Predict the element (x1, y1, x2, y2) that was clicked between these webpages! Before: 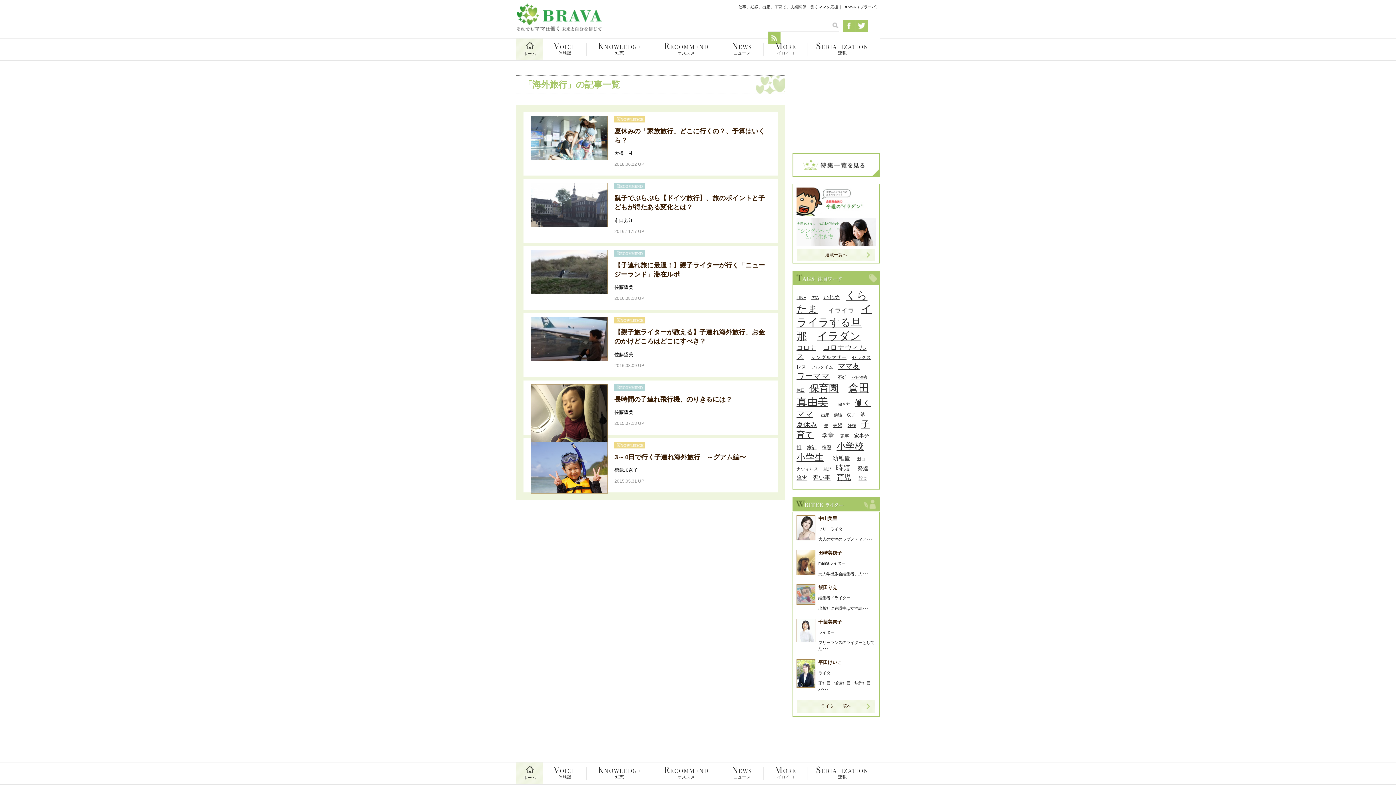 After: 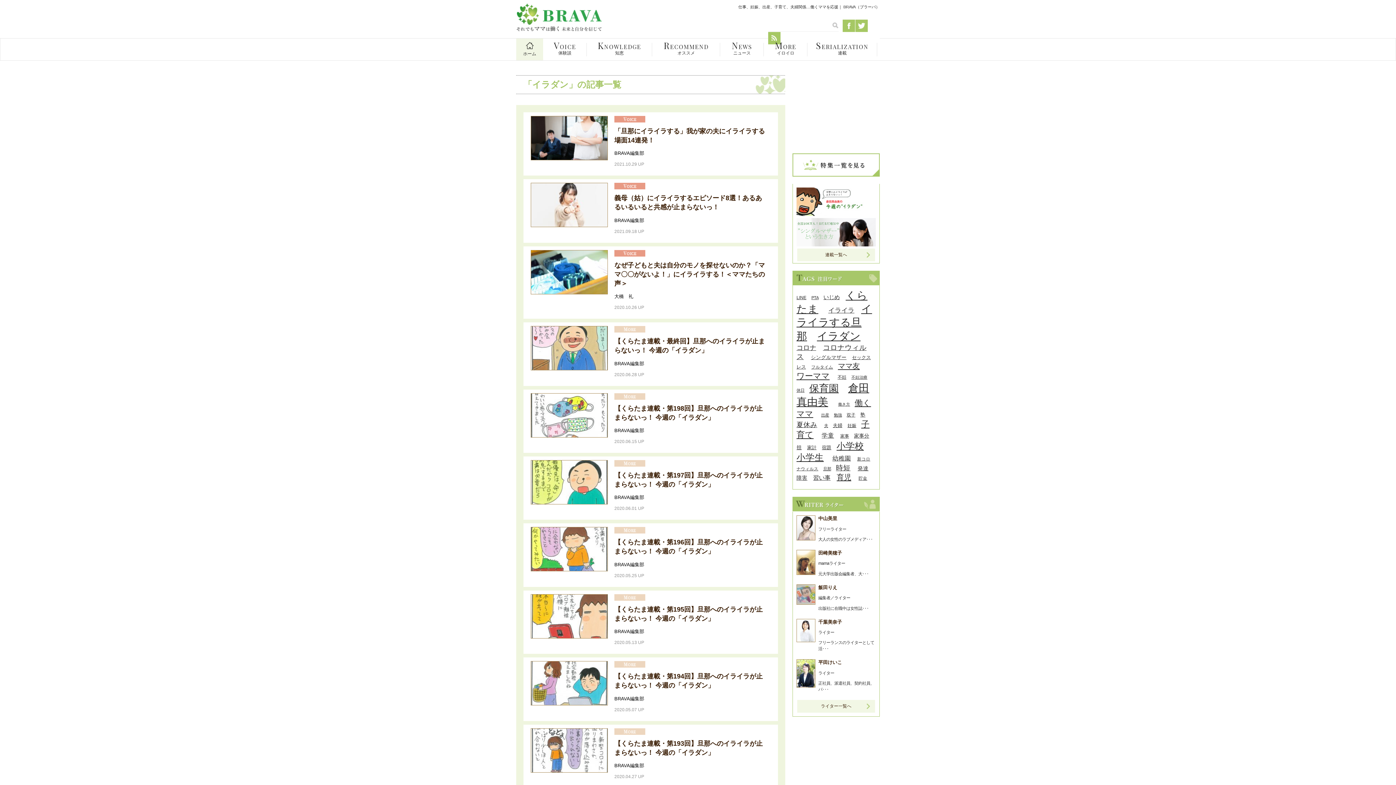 Action: label: イラダン (203個の項目) bbox: (817, 330, 860, 342)